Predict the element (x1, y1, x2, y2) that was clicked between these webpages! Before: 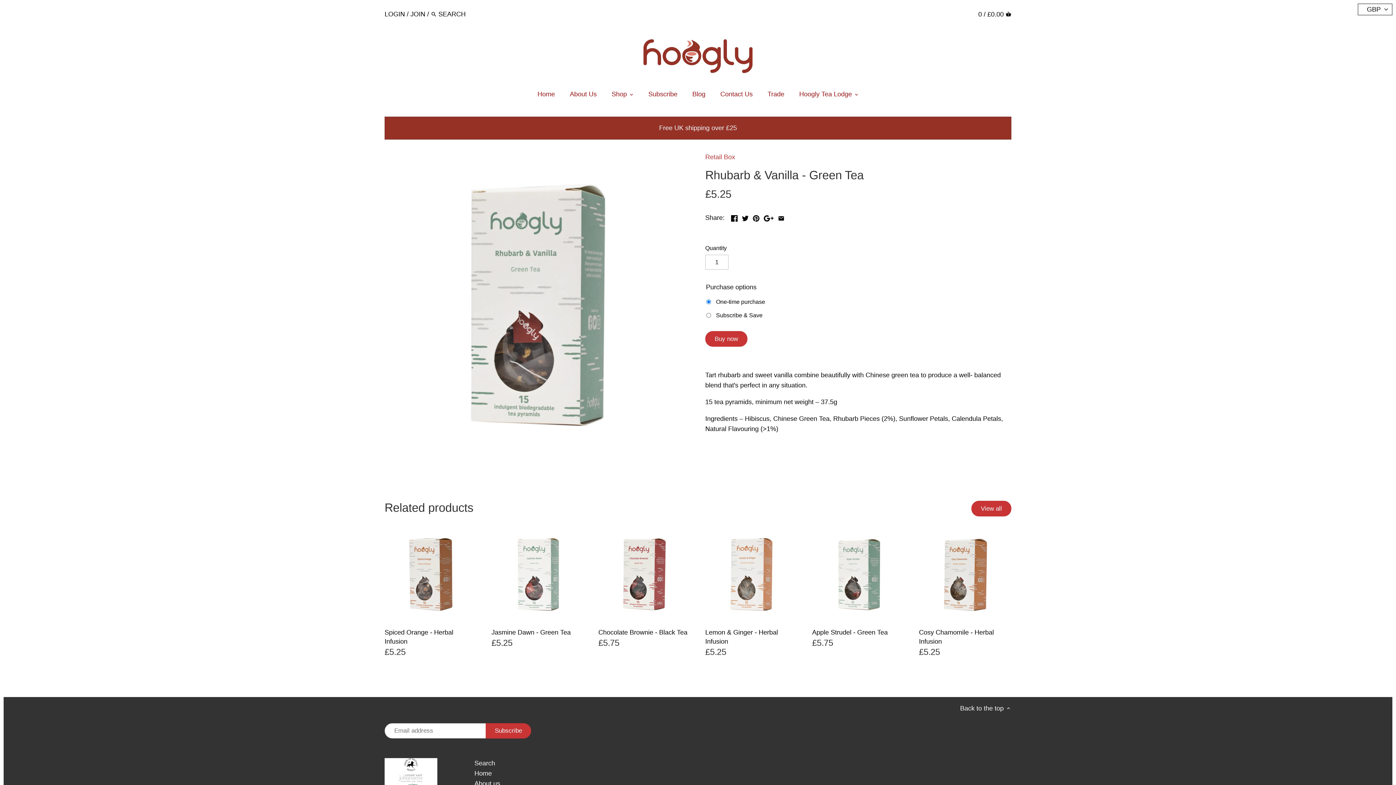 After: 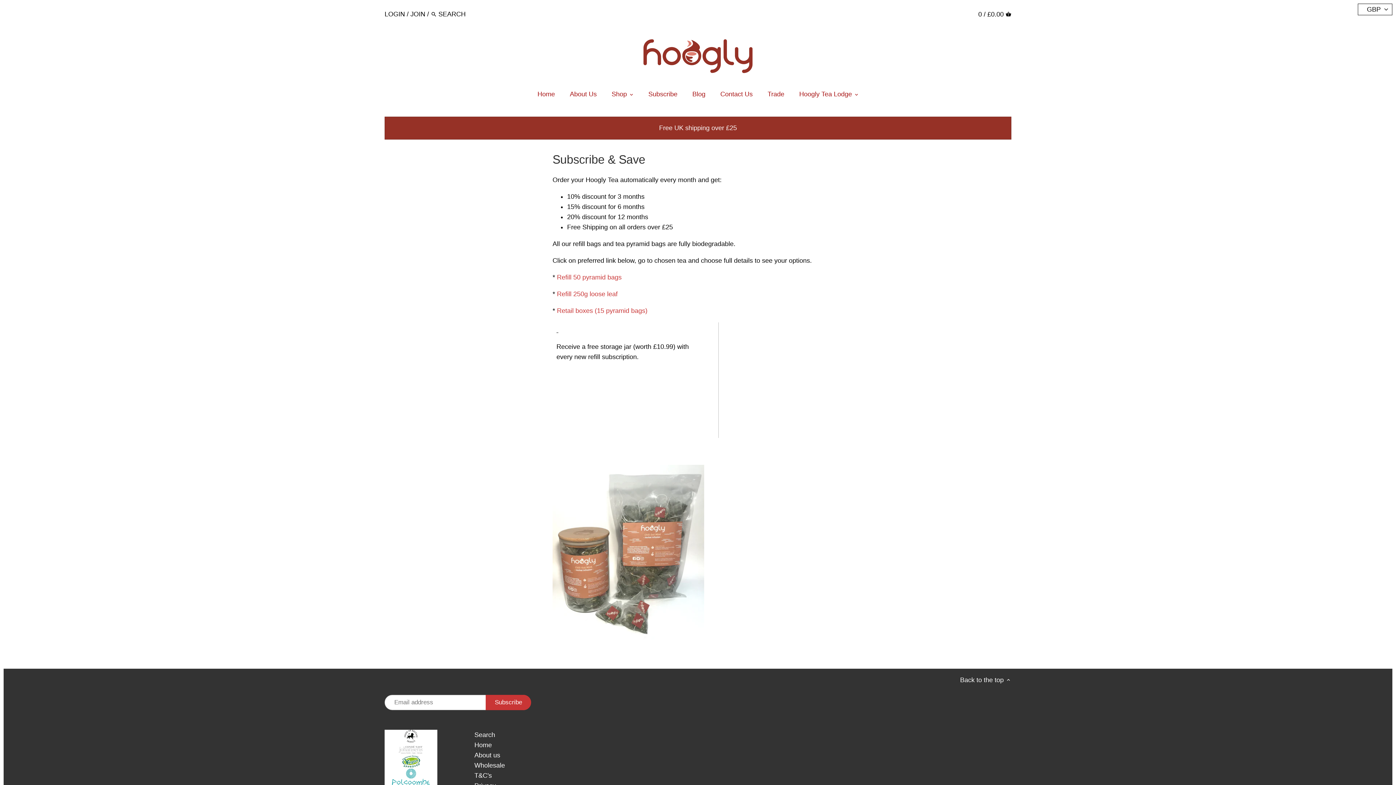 Action: bbox: (642, 87, 684, 103) label: Subscribe